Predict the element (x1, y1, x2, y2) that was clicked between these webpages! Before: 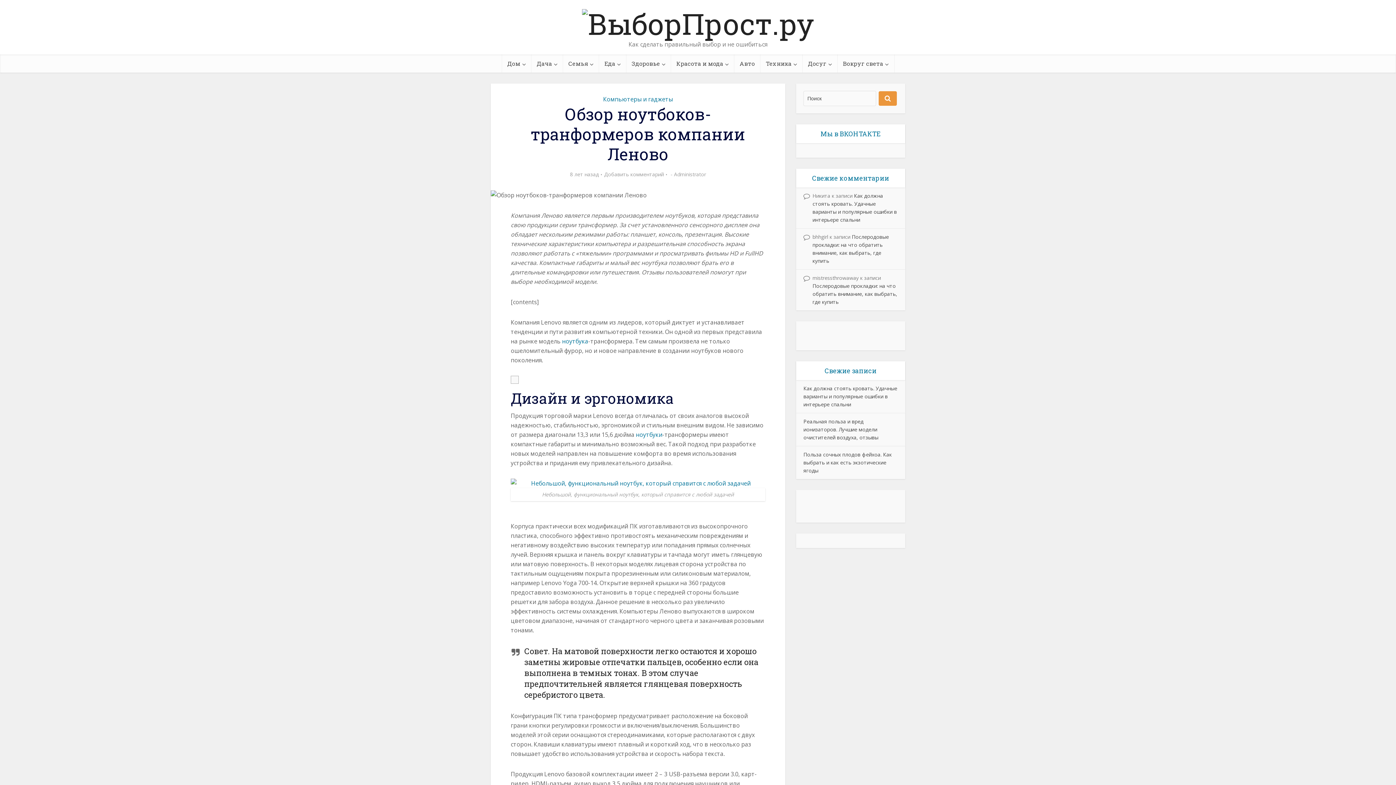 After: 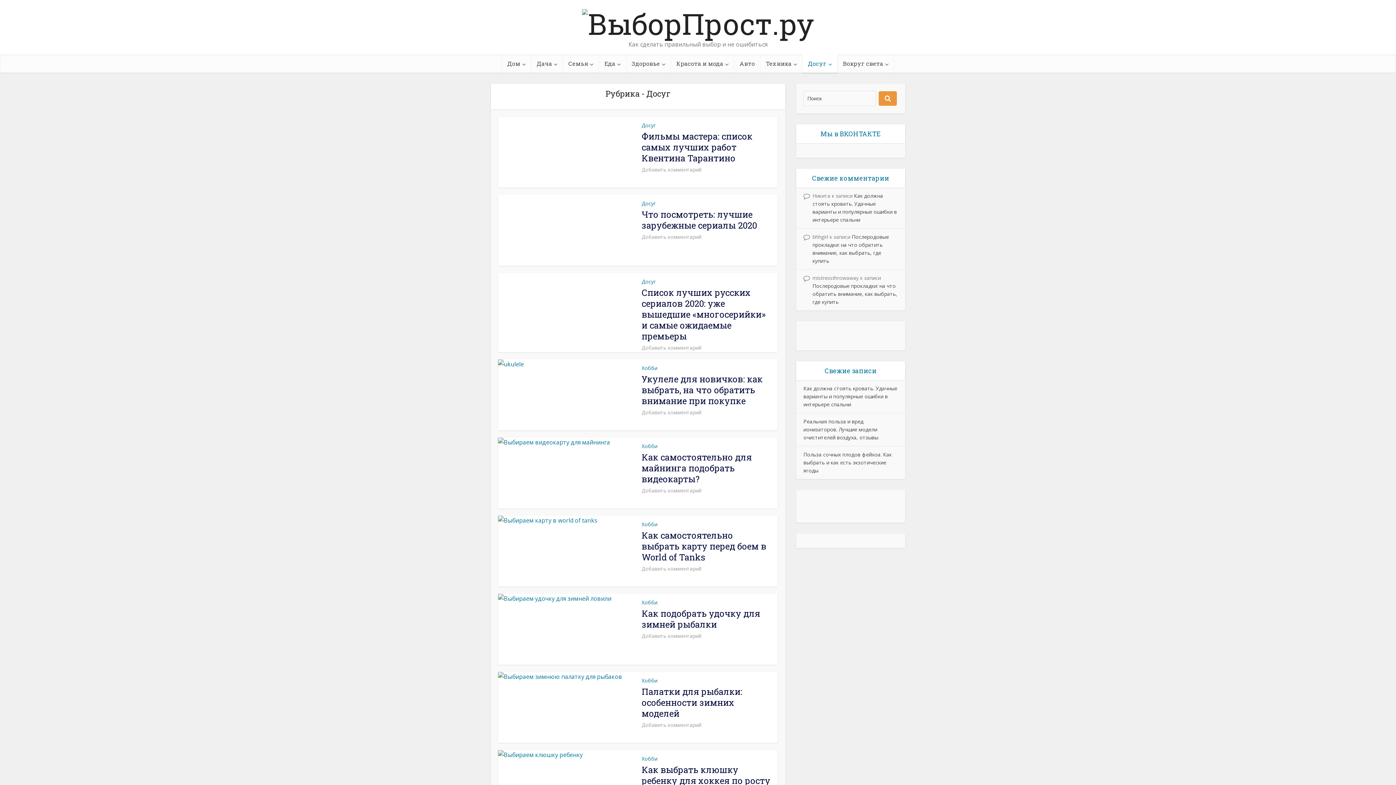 Action: label: Досуг bbox: (802, 54, 837, 72)